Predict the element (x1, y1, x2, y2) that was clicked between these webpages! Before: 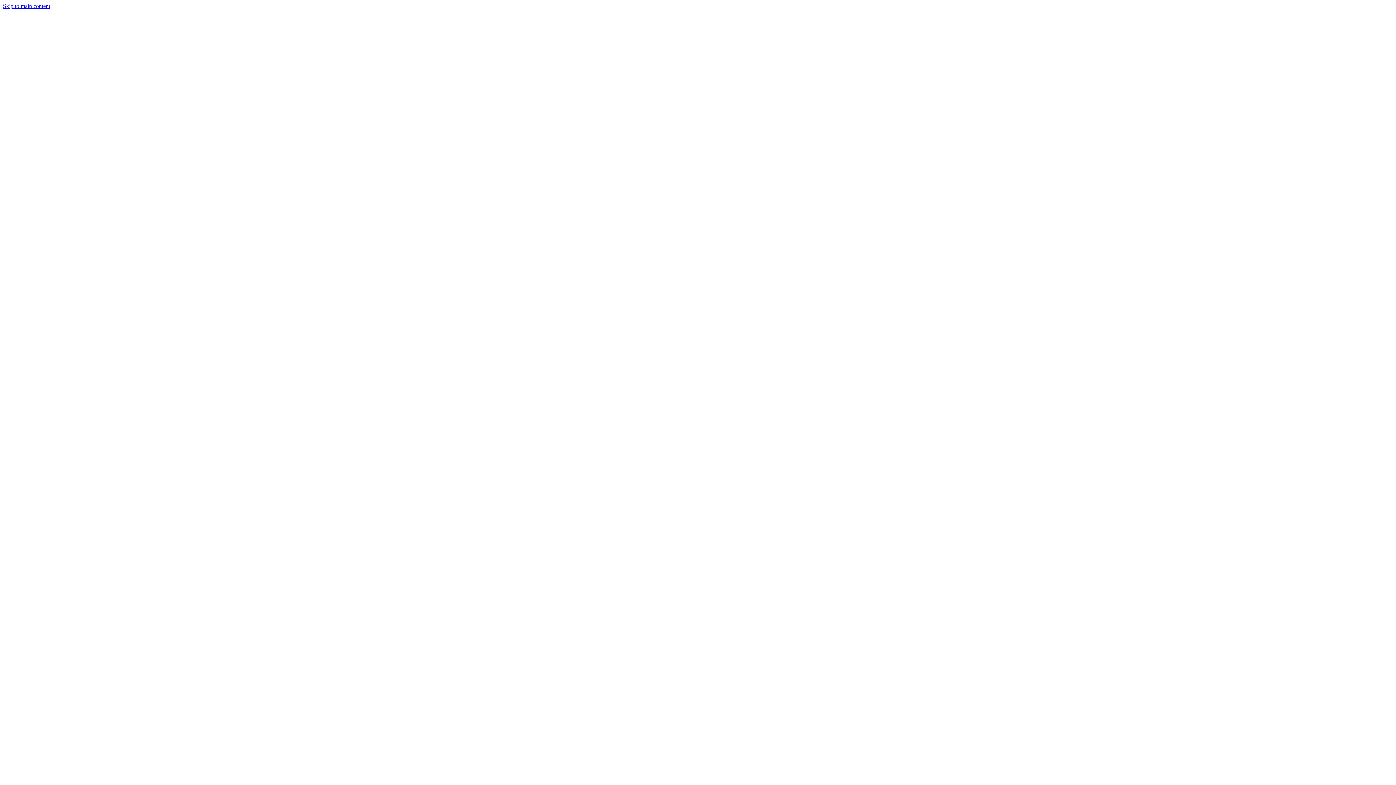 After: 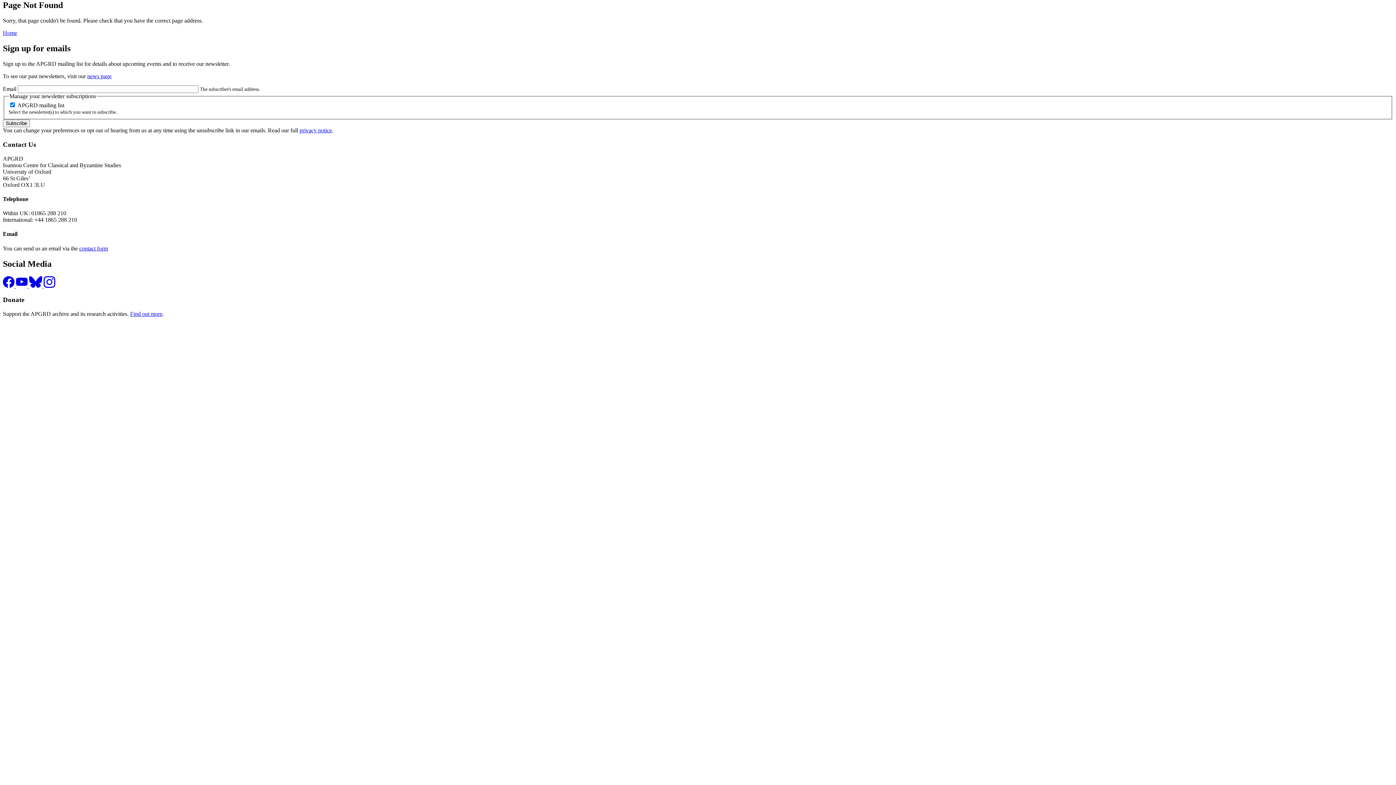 Action: bbox: (2, 2, 50, 9) label: Skip to main content